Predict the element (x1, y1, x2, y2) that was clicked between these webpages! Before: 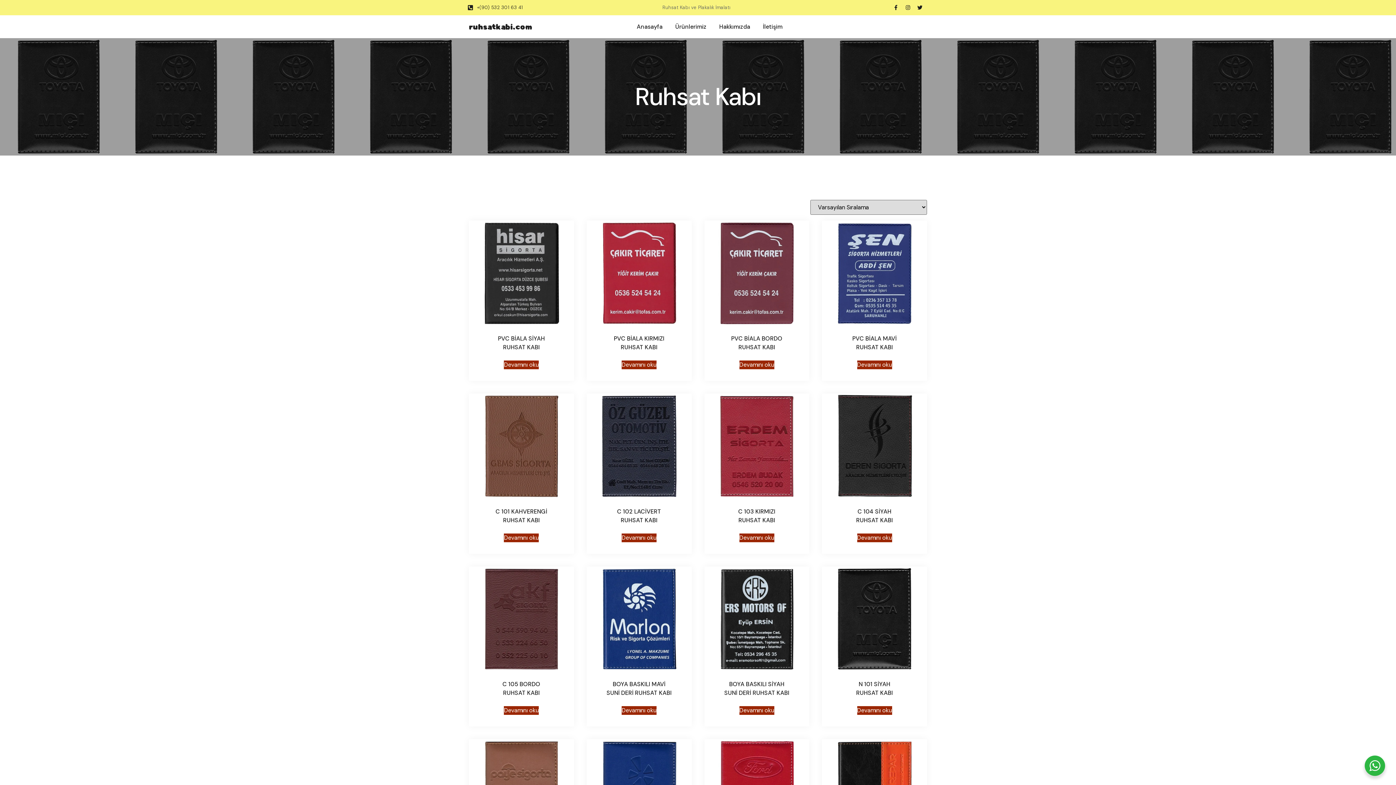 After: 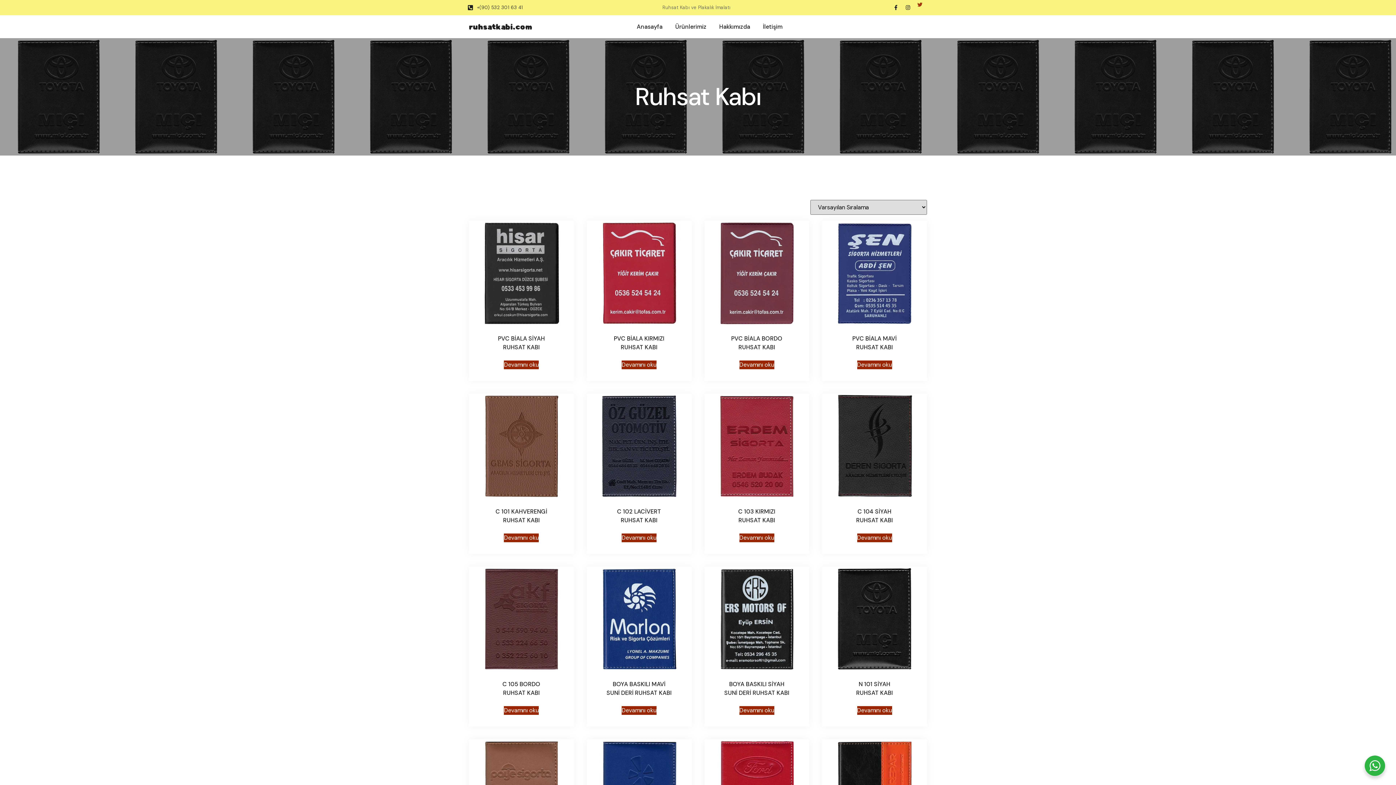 Action: label: Twitter bbox: (915, 2, 925, 12)